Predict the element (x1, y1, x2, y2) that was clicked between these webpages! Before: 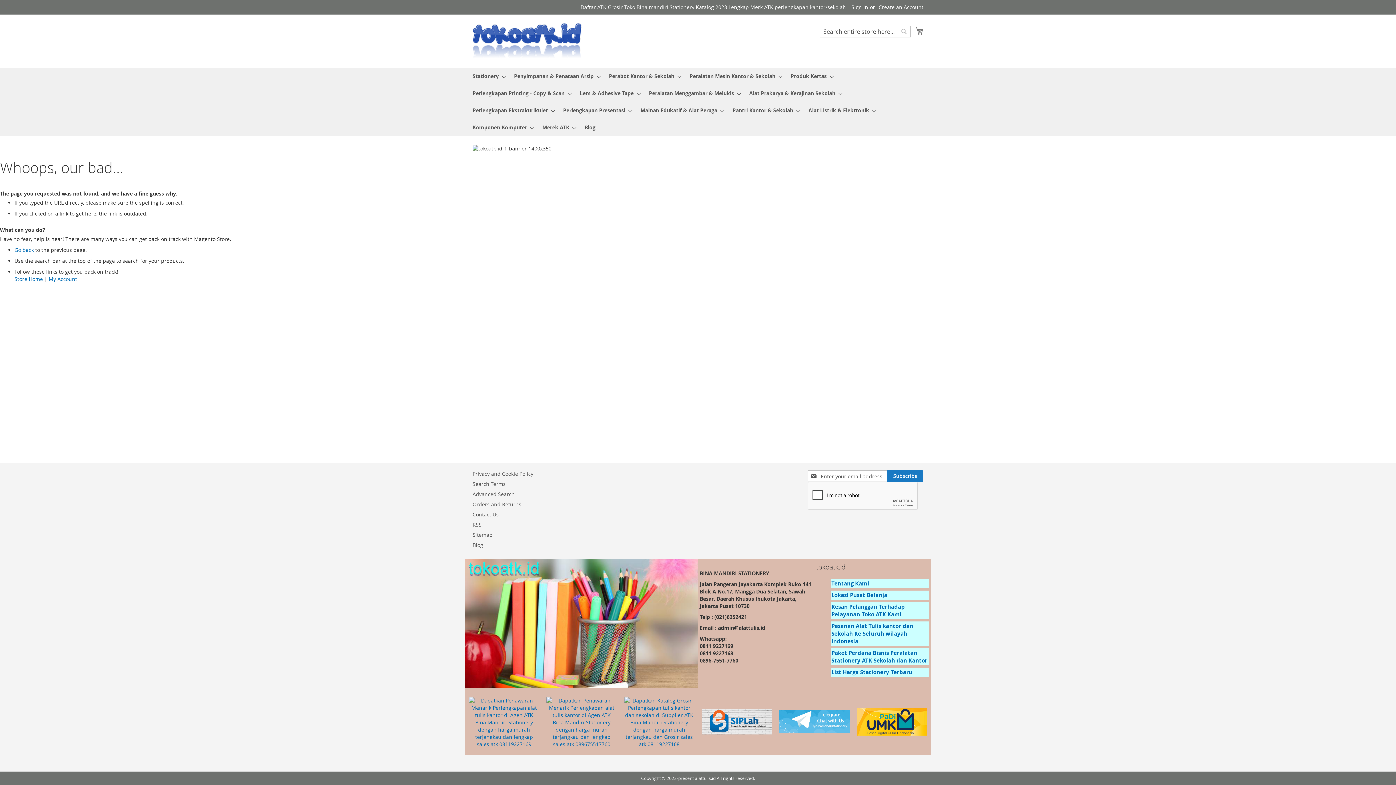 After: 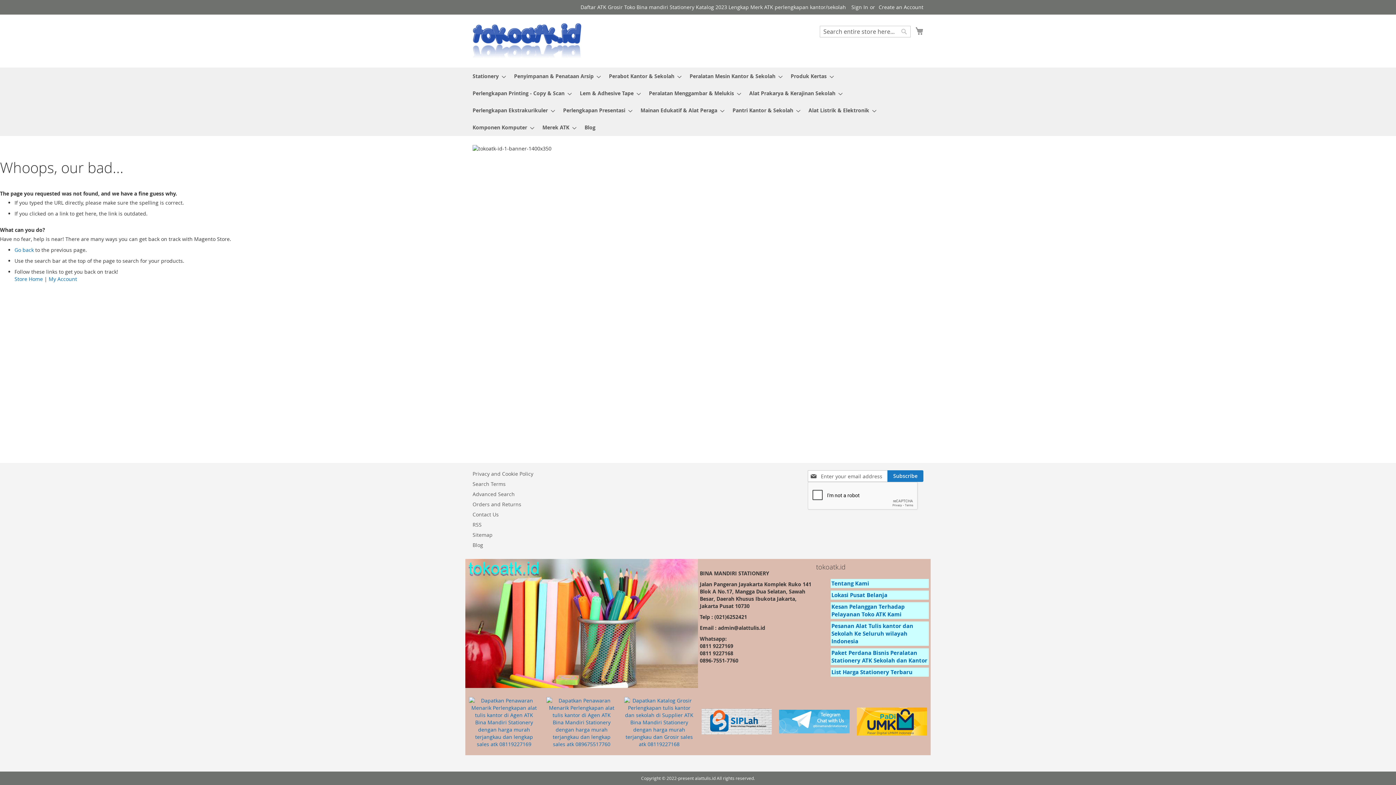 Action: bbox: (779, 728, 849, 735)